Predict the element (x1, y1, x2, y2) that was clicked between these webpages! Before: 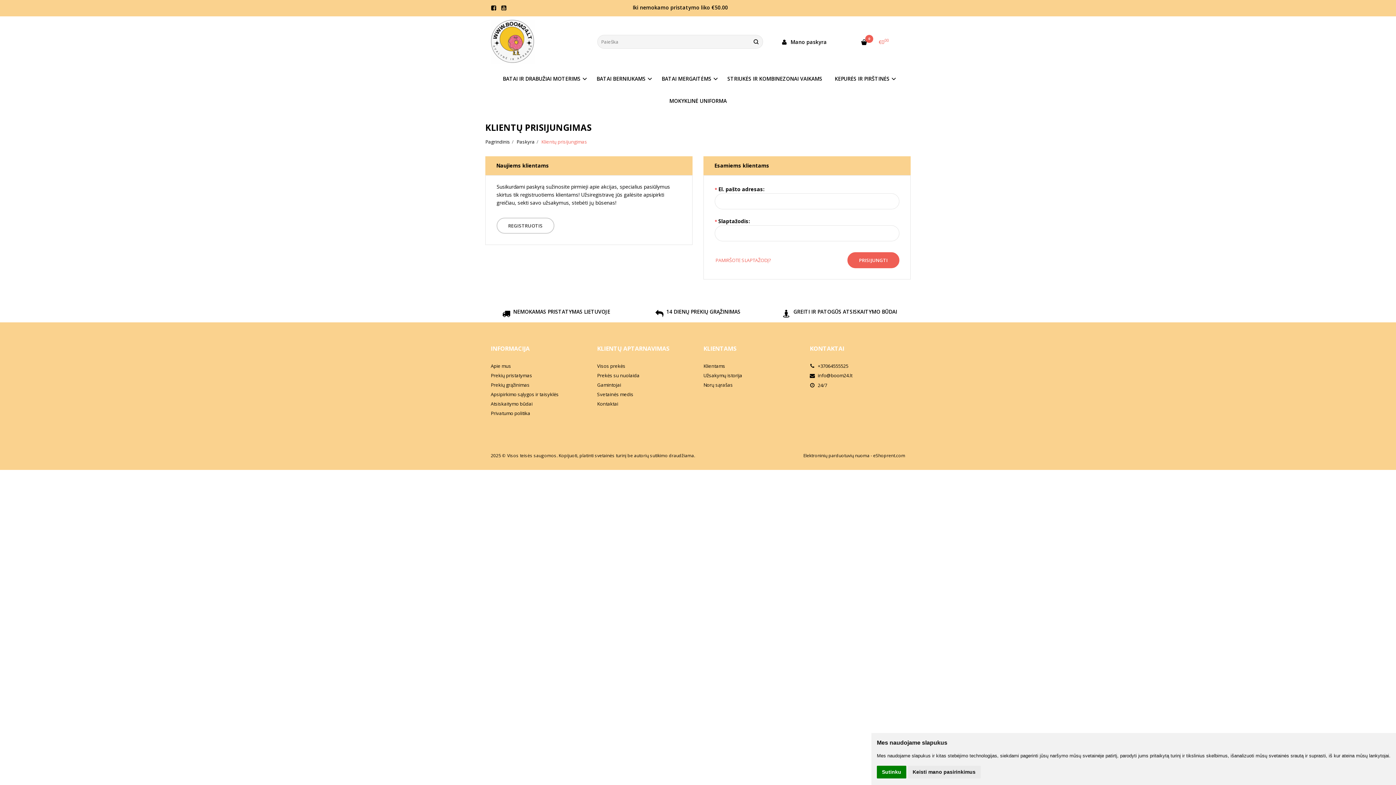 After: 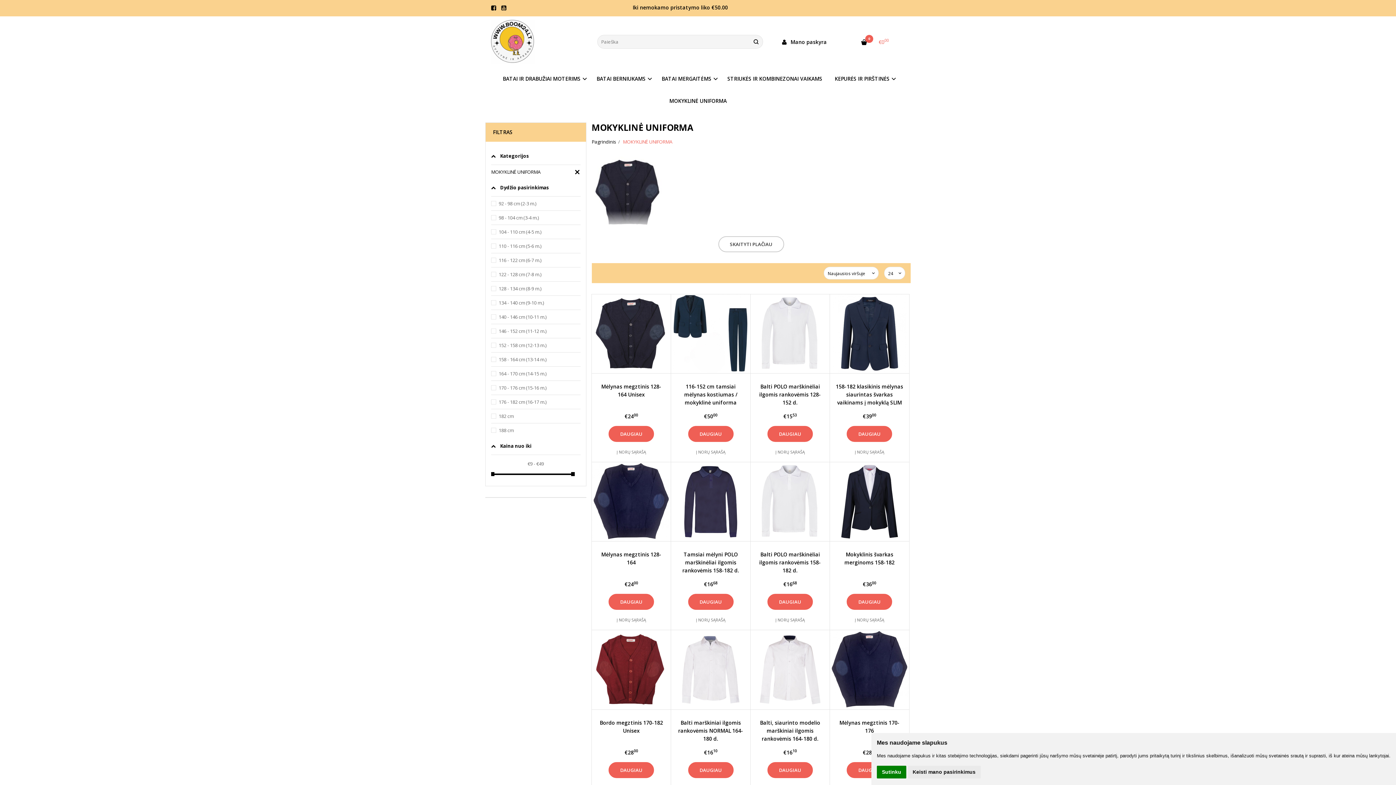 Action: label: MOKYKLINĖ UNIFORMA bbox: (664, 89, 732, 112)